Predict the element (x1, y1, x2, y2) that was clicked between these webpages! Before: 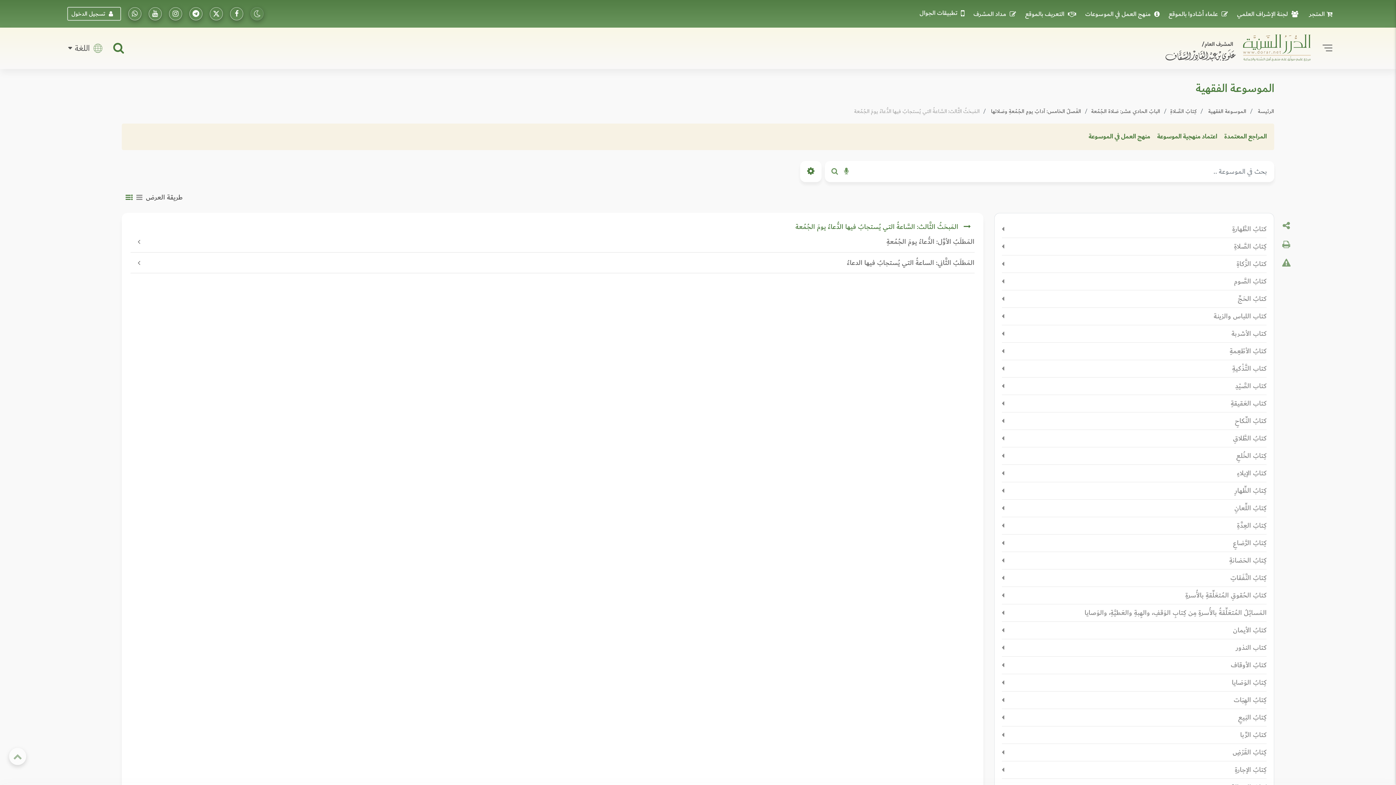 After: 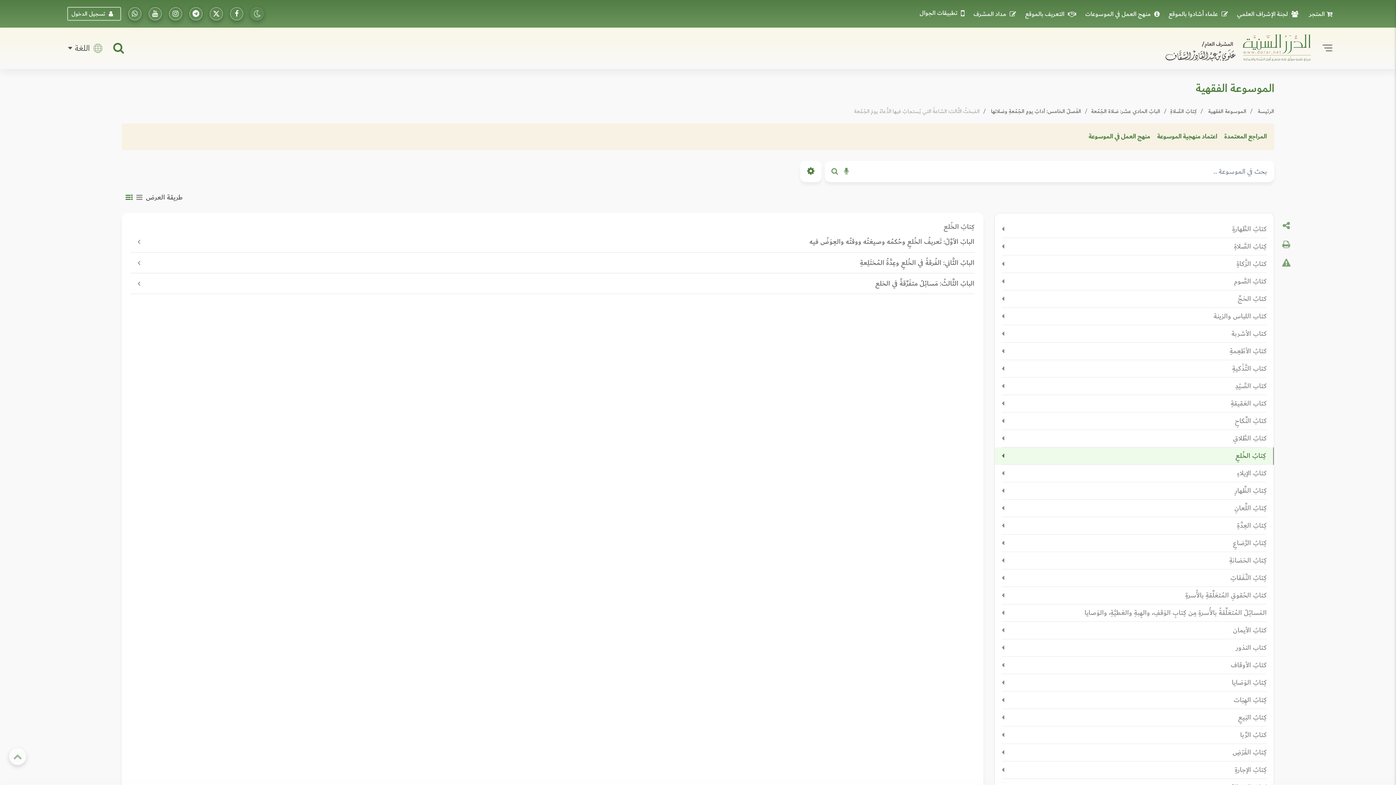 Action: bbox: (994, 447, 1274, 465) label: كِتابُ الخُلعِ